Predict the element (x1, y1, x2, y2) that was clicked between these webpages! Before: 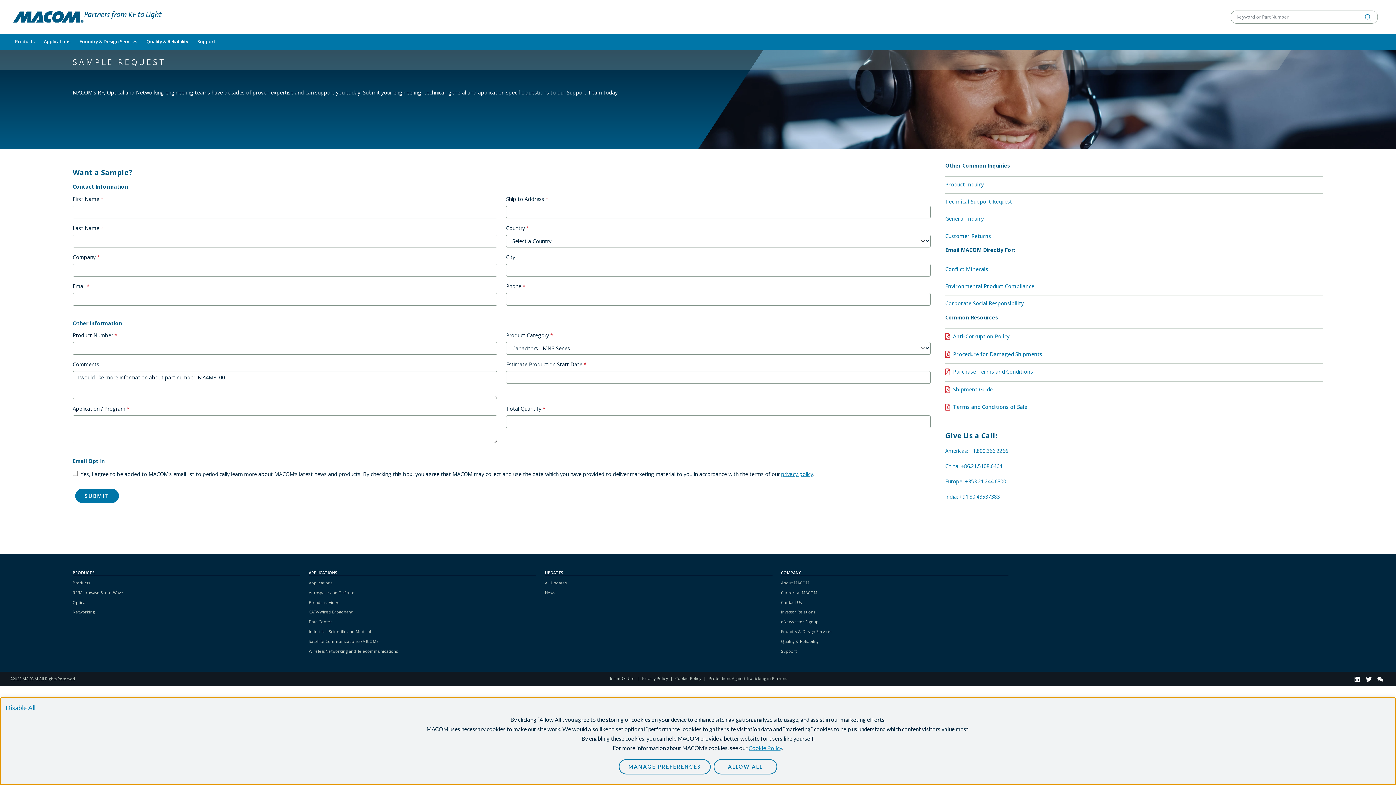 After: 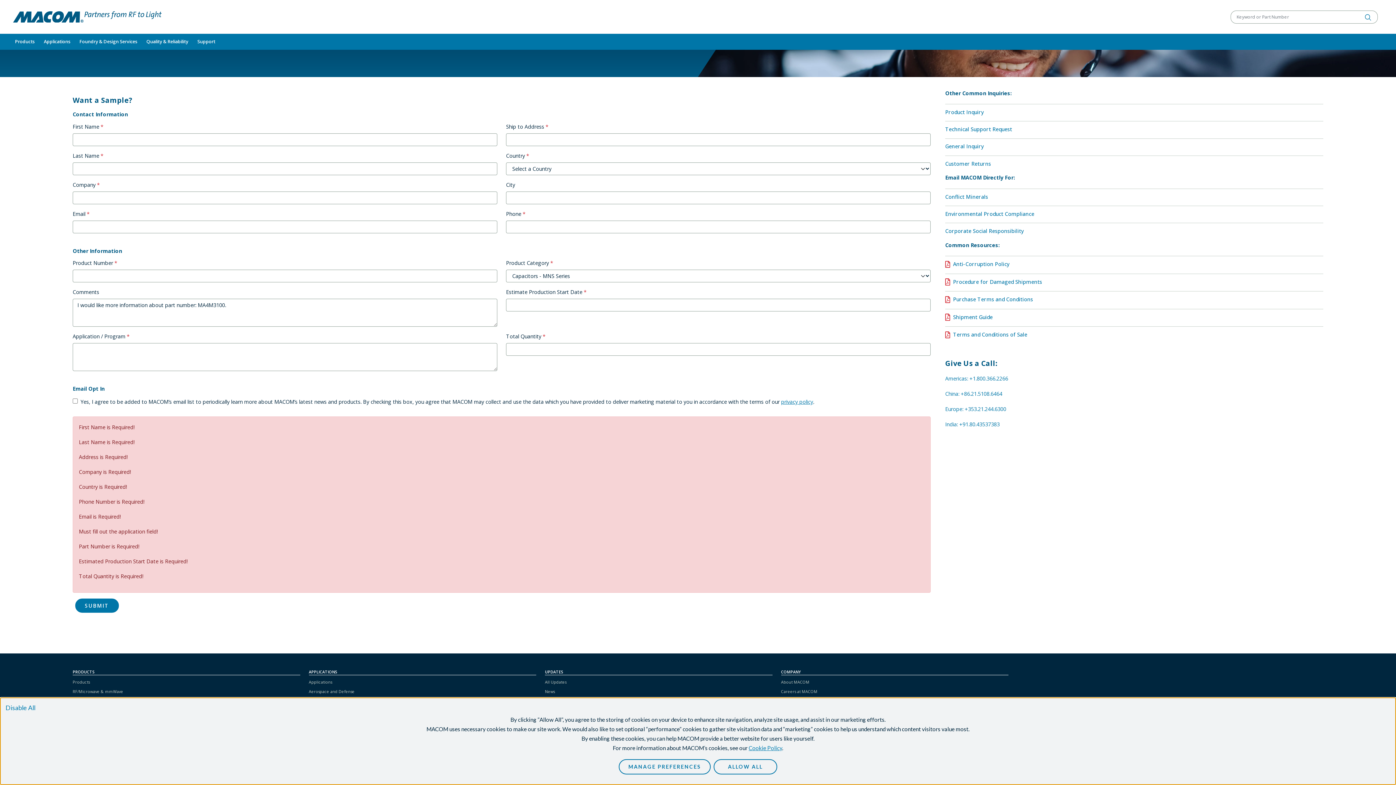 Action: bbox: (75, 488, 118, 503) label: SUBMIT